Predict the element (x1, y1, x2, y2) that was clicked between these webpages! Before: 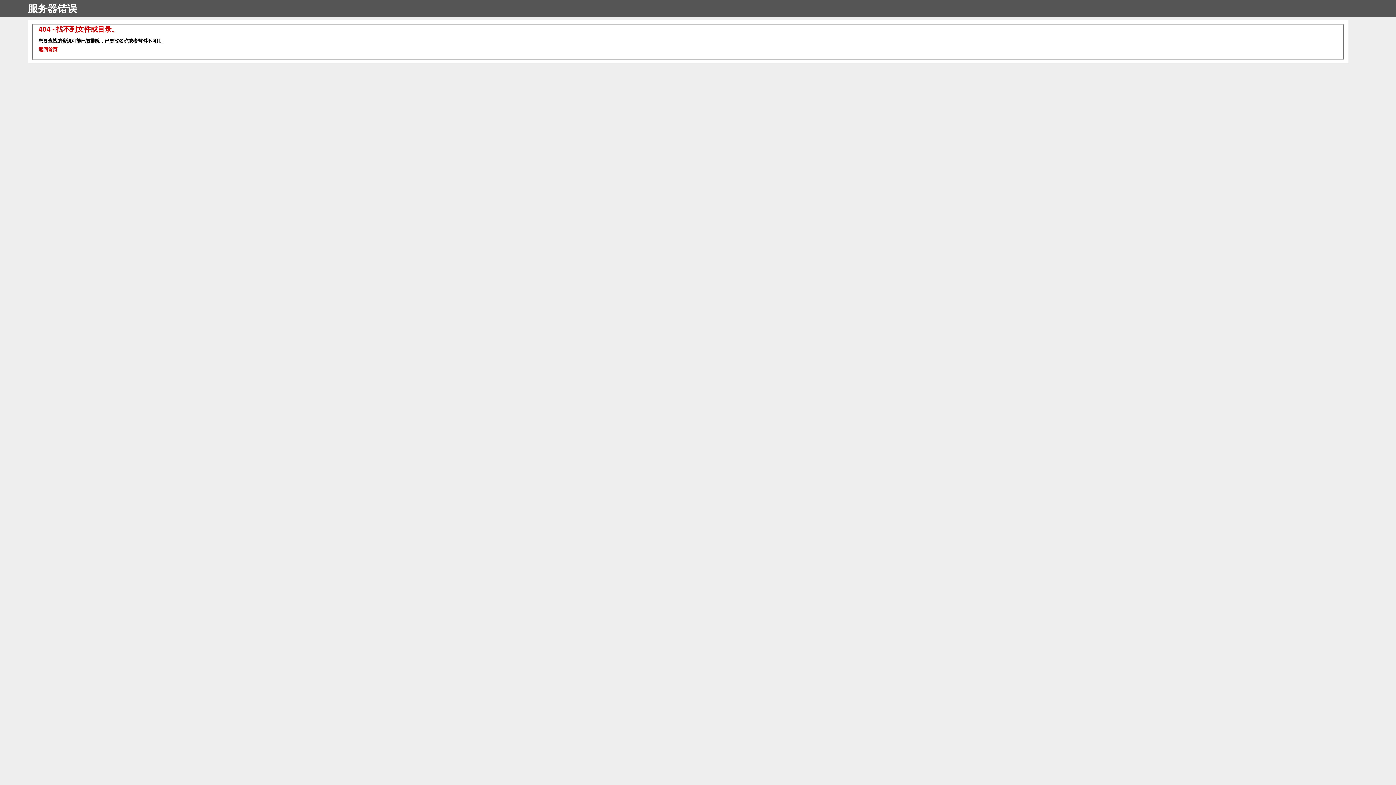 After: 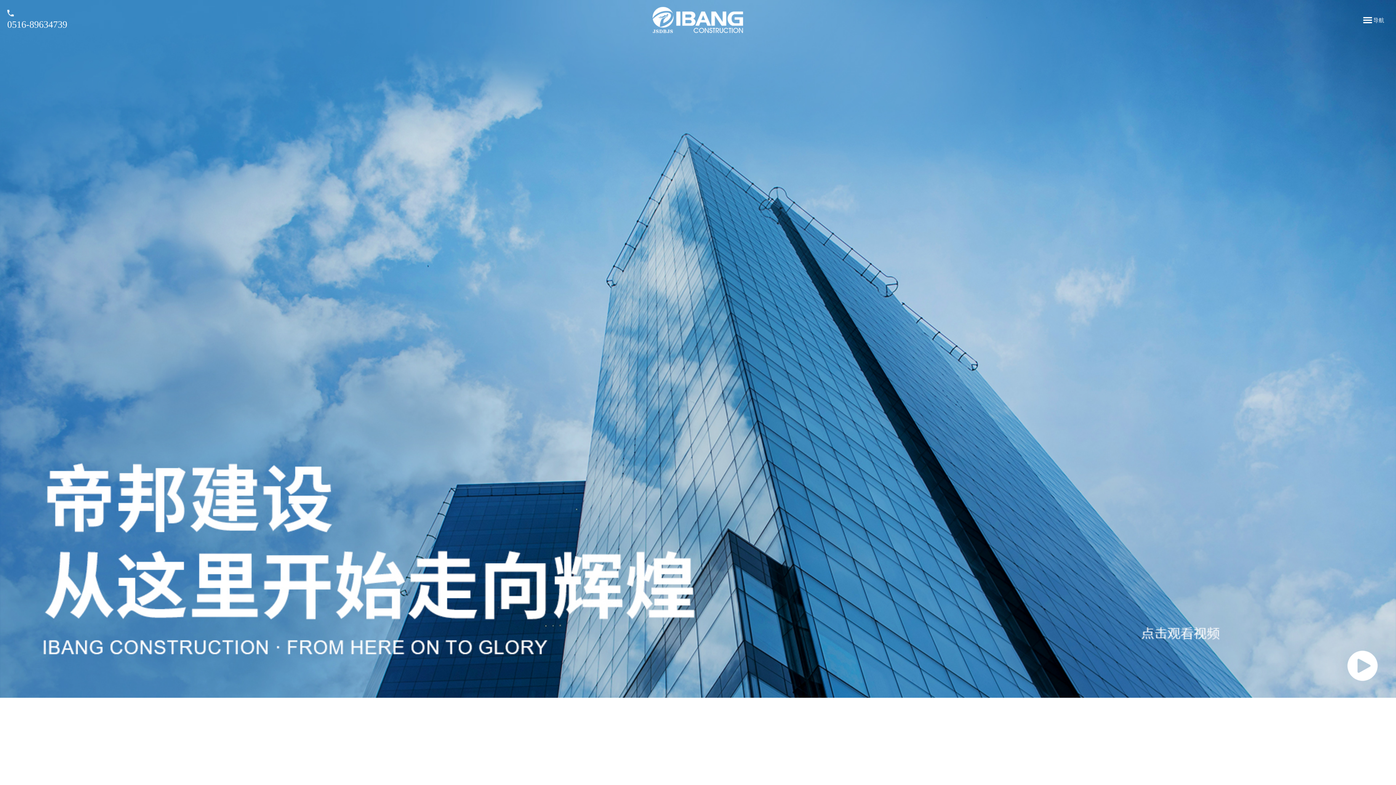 Action: bbox: (38, 46, 57, 52) label: 返回首页